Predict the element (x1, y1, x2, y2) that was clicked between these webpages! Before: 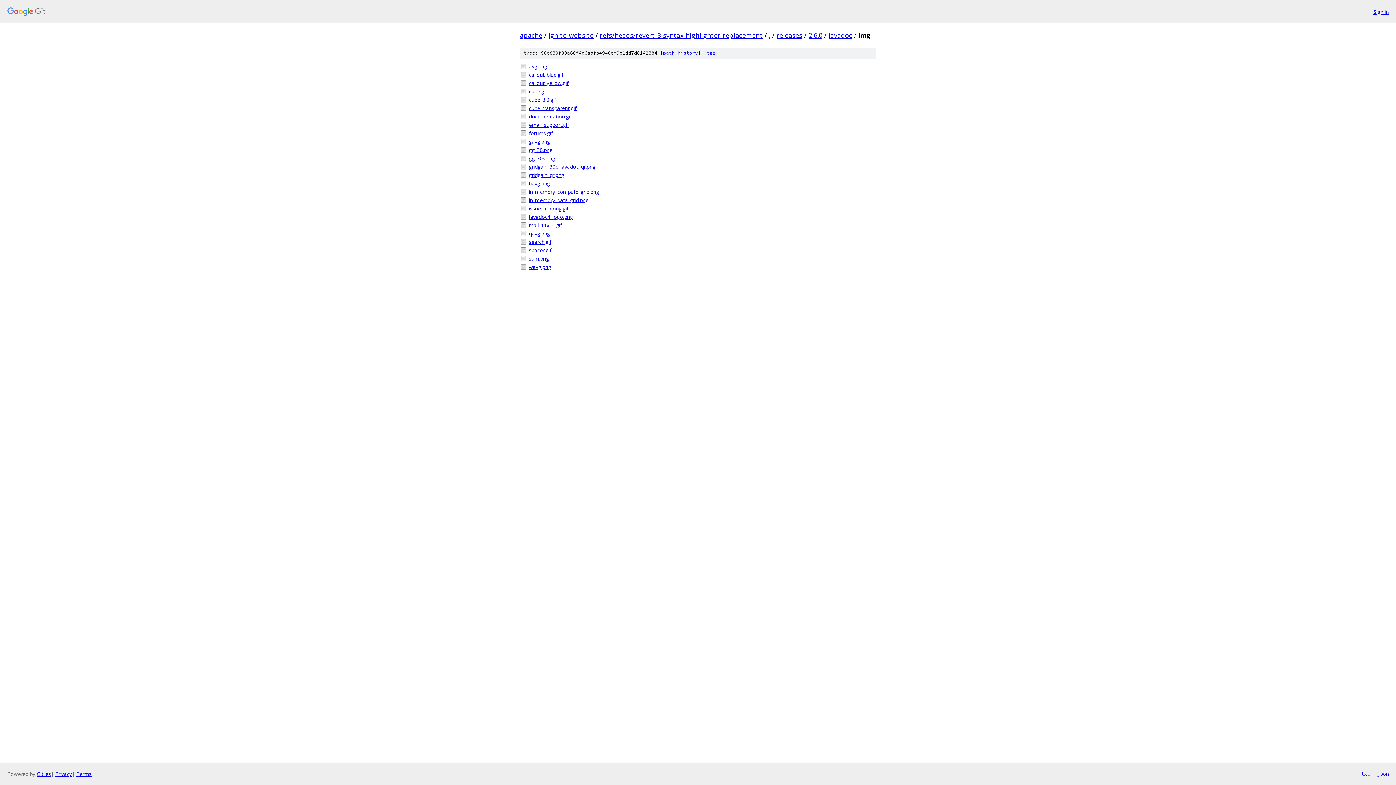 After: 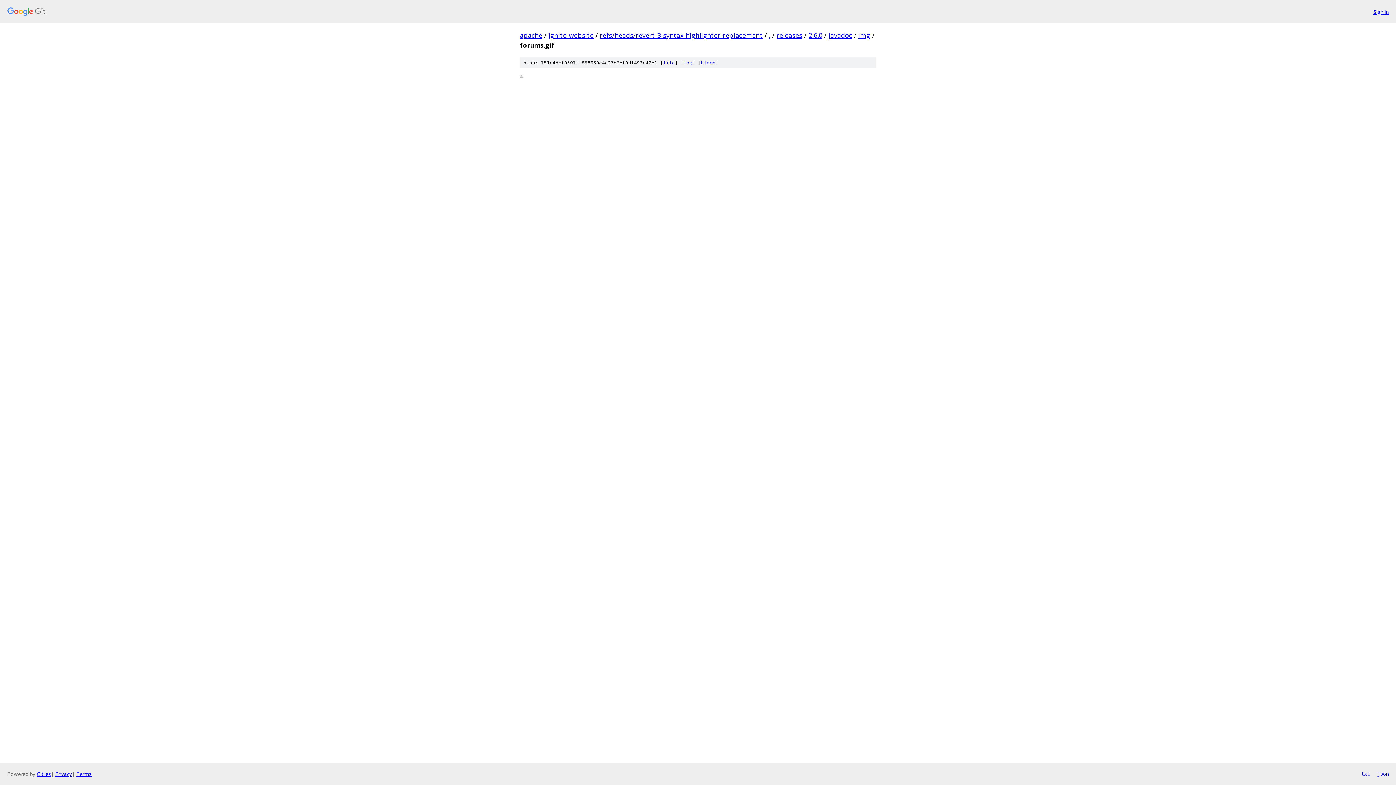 Action: bbox: (529, 129, 876, 137) label: forums.gif